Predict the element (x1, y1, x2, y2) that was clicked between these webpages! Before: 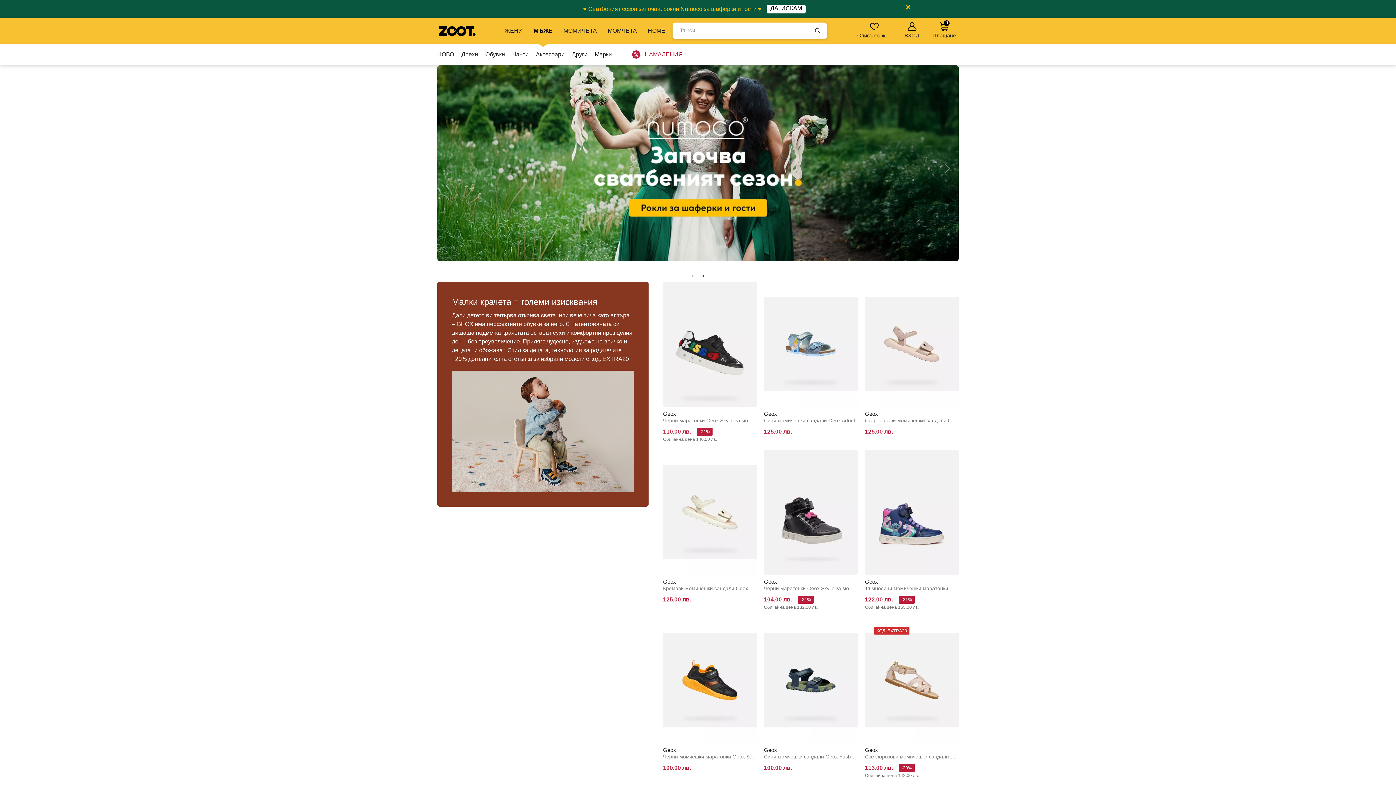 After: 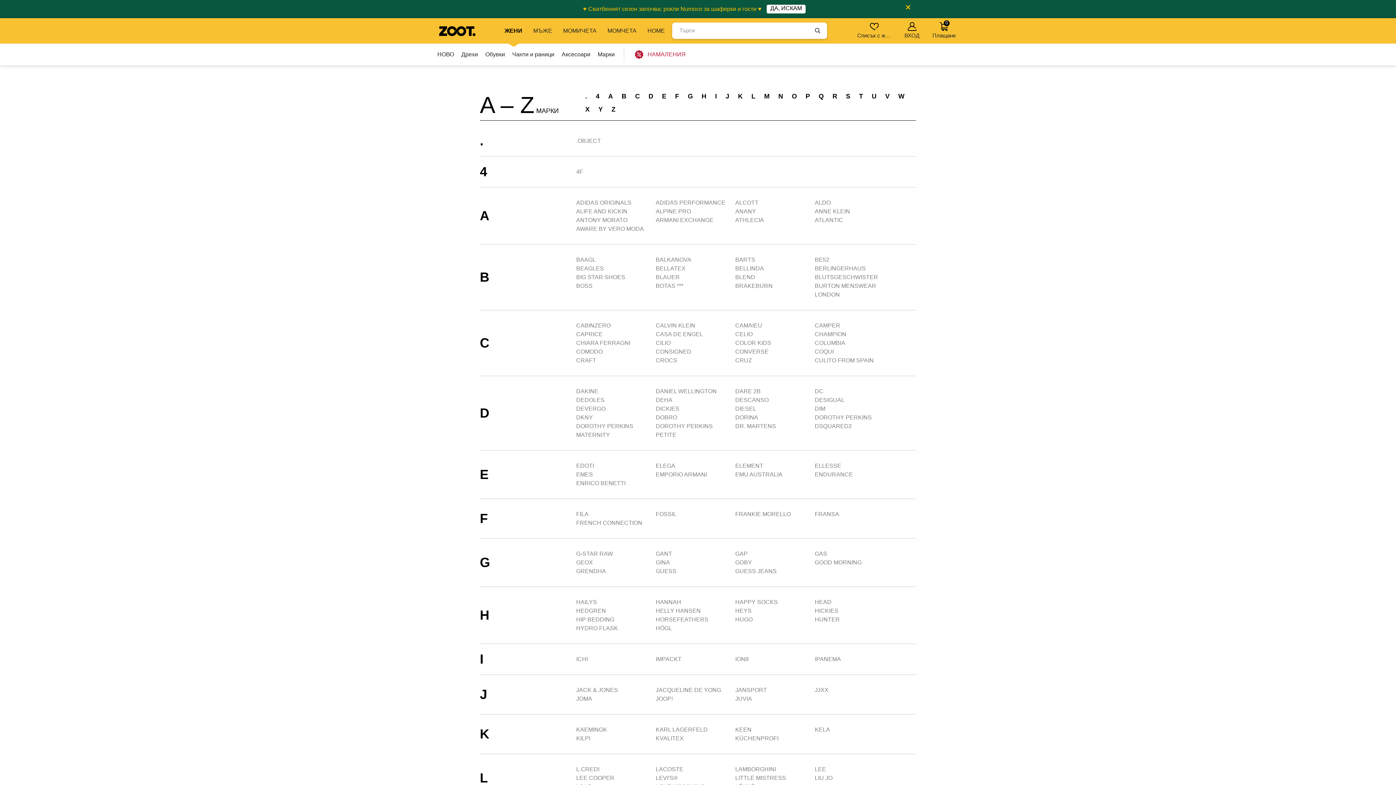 Action: bbox: (591, 43, 615, 65) label: Марки